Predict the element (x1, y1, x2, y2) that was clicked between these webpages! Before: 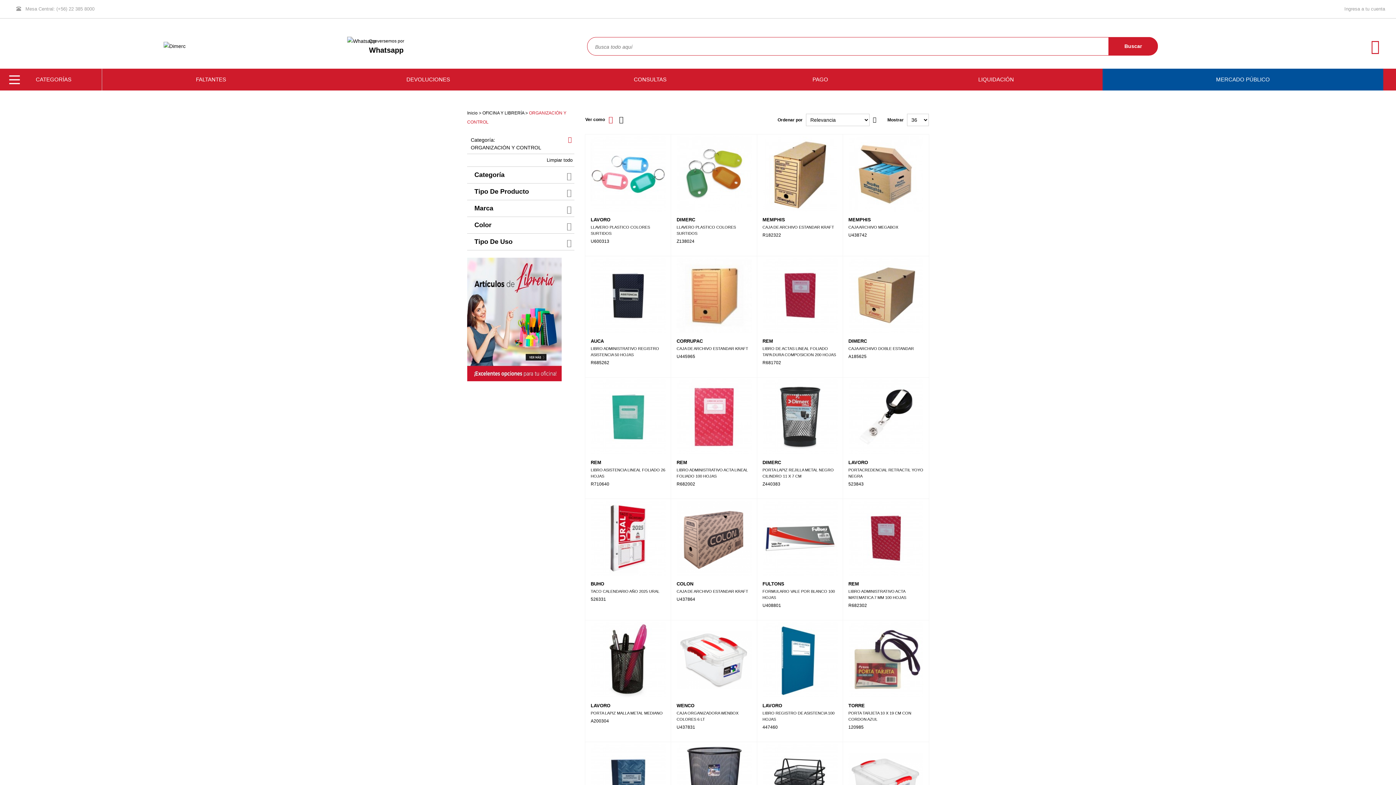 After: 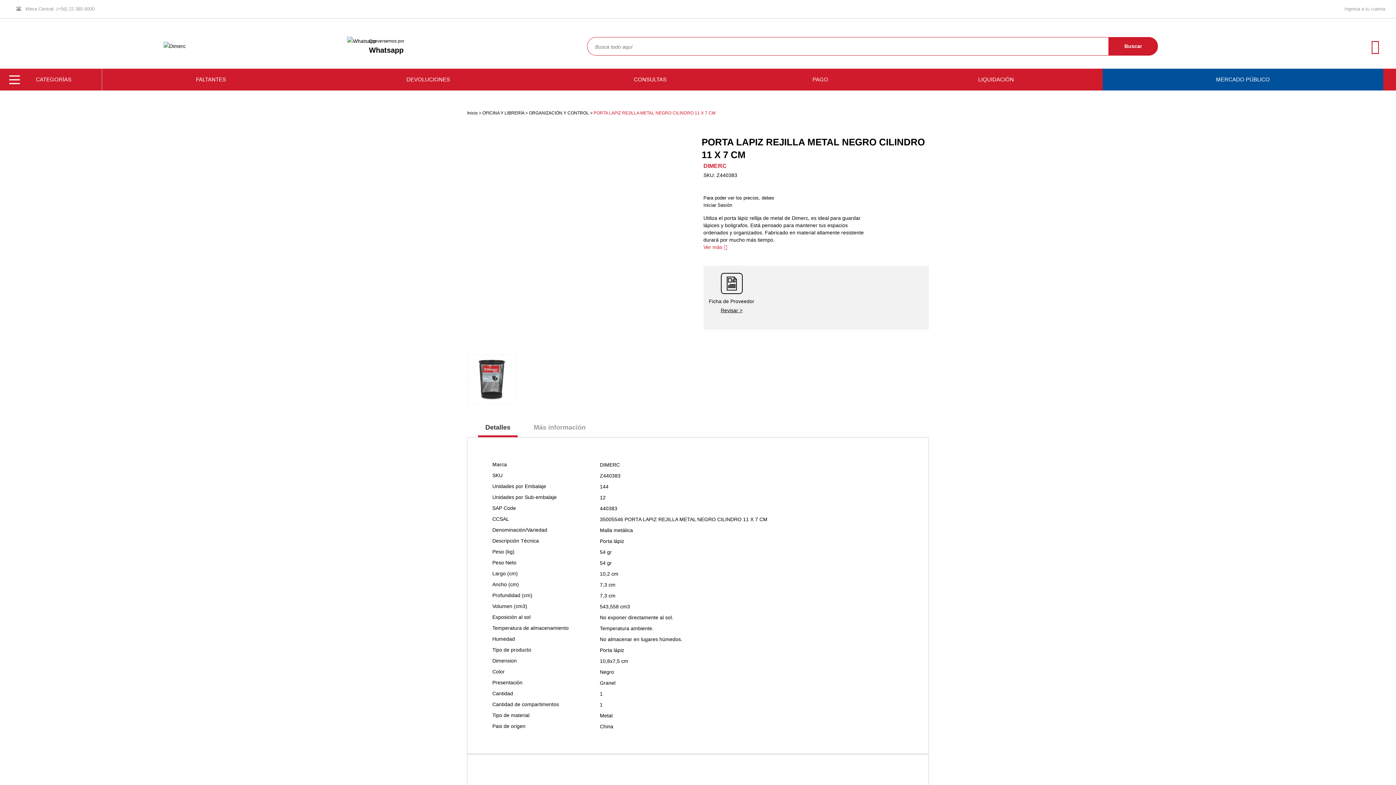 Action: bbox: (762, 379, 837, 454)